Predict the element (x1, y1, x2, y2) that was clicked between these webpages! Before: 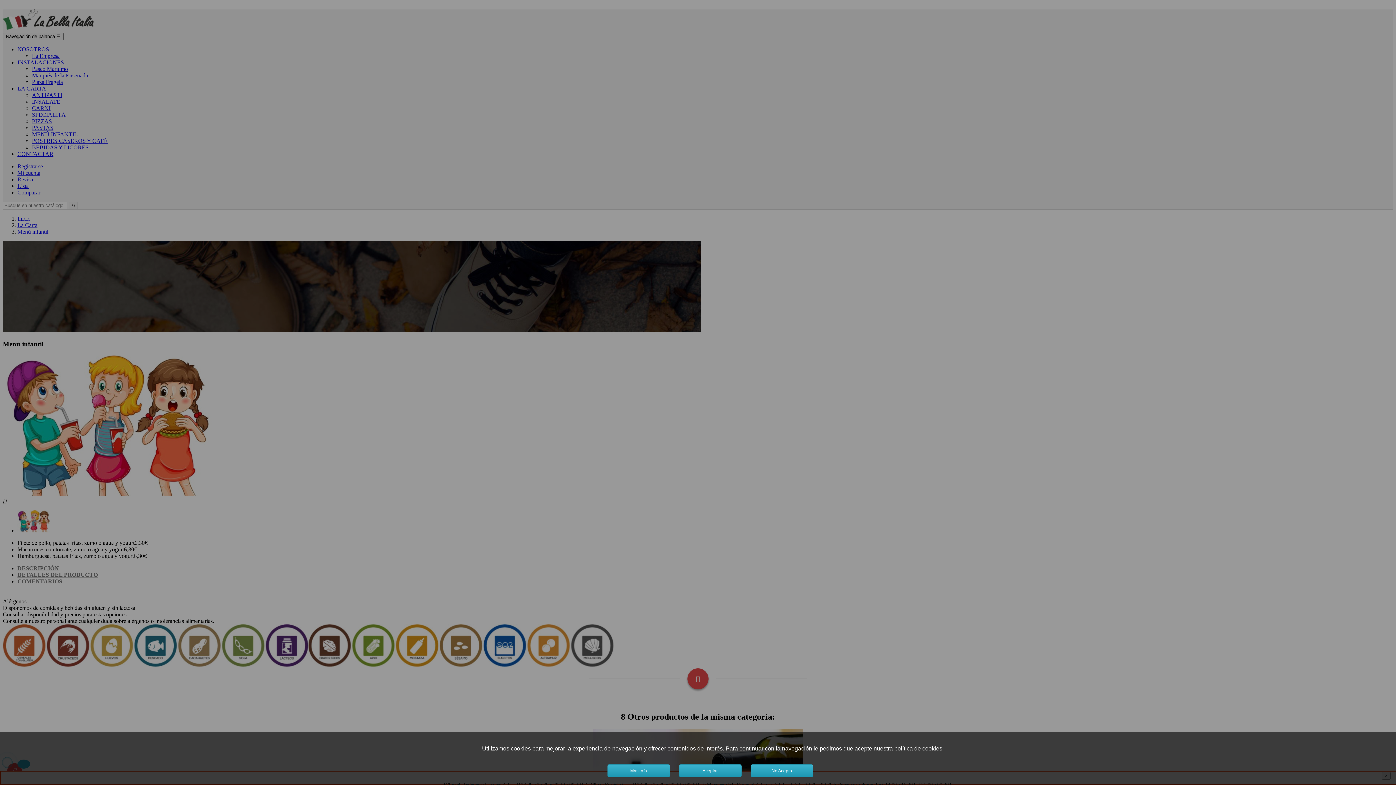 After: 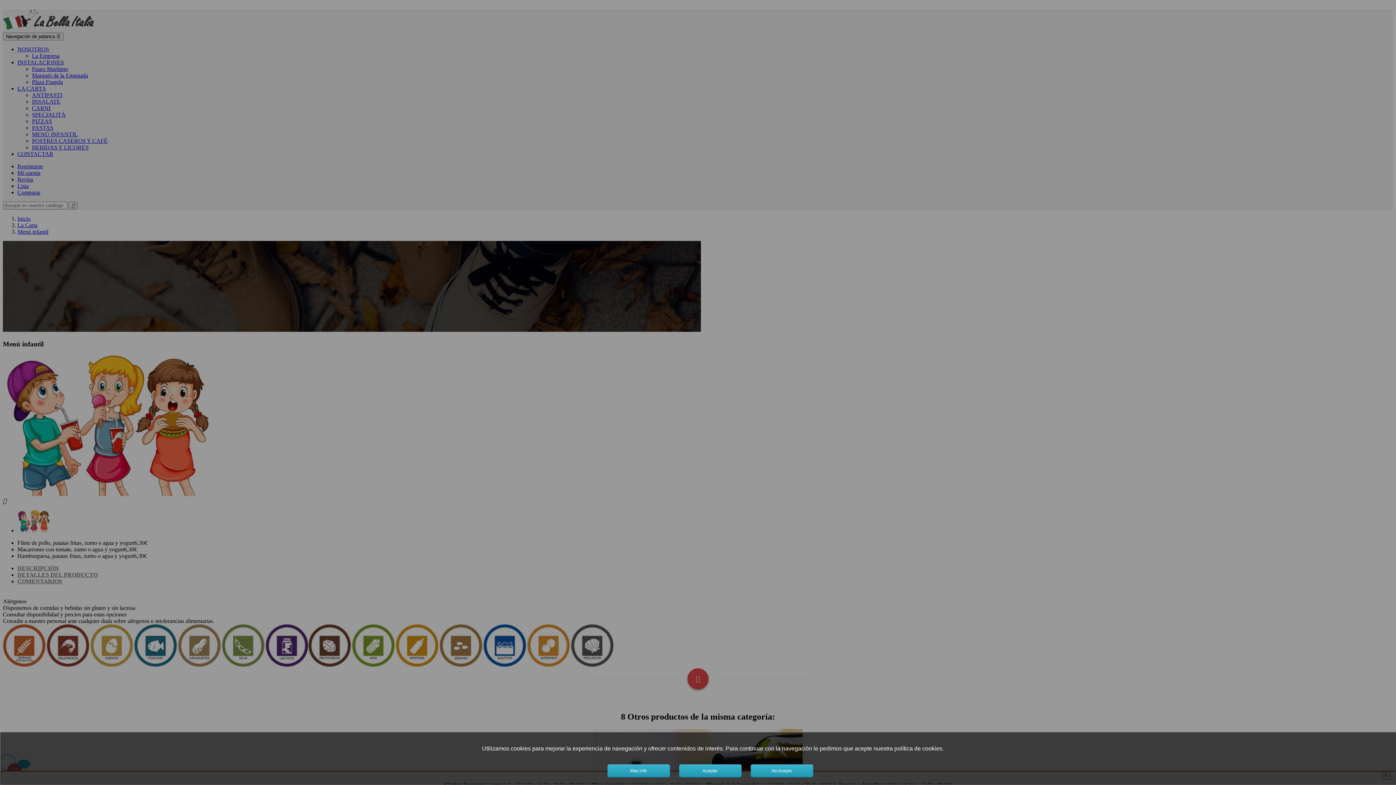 Action: label: Más info bbox: (607, 764, 670, 777)